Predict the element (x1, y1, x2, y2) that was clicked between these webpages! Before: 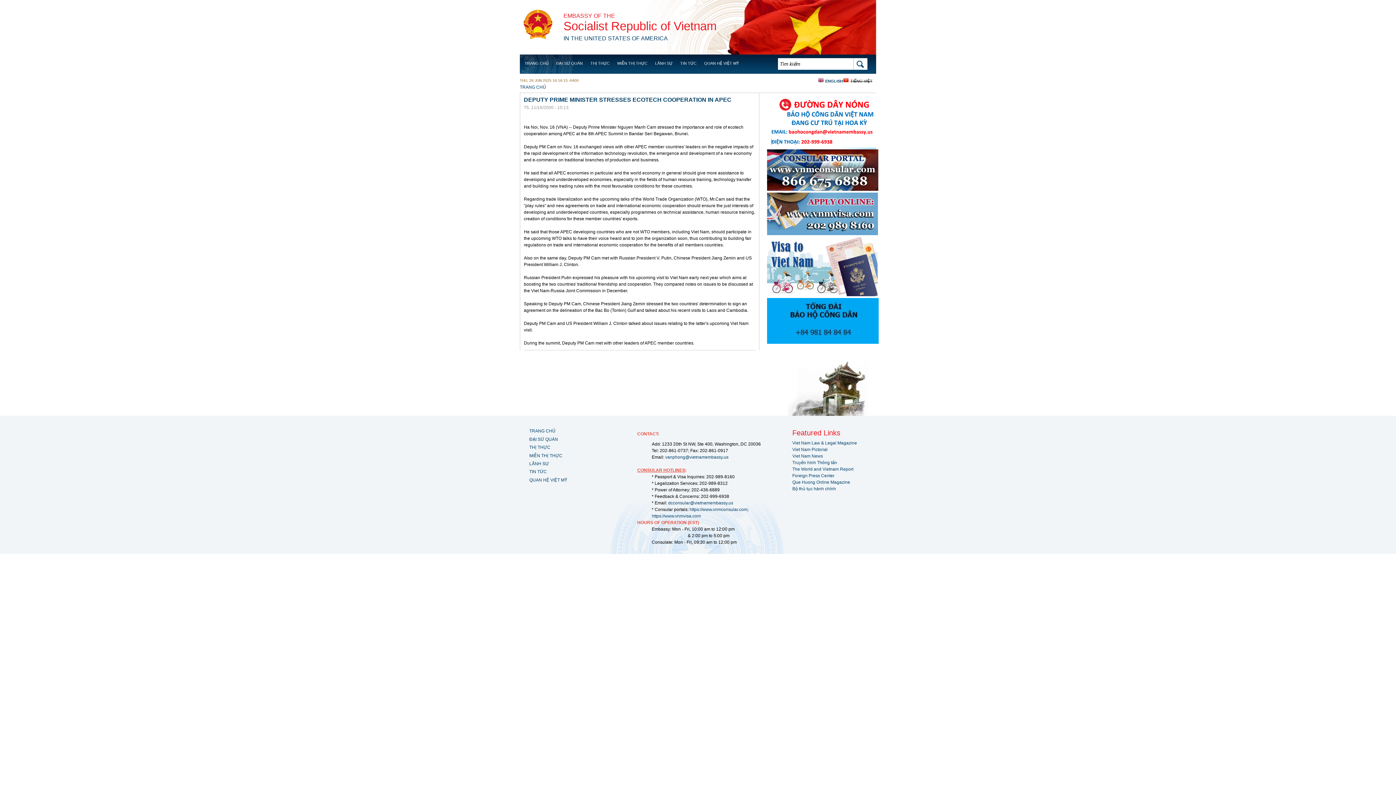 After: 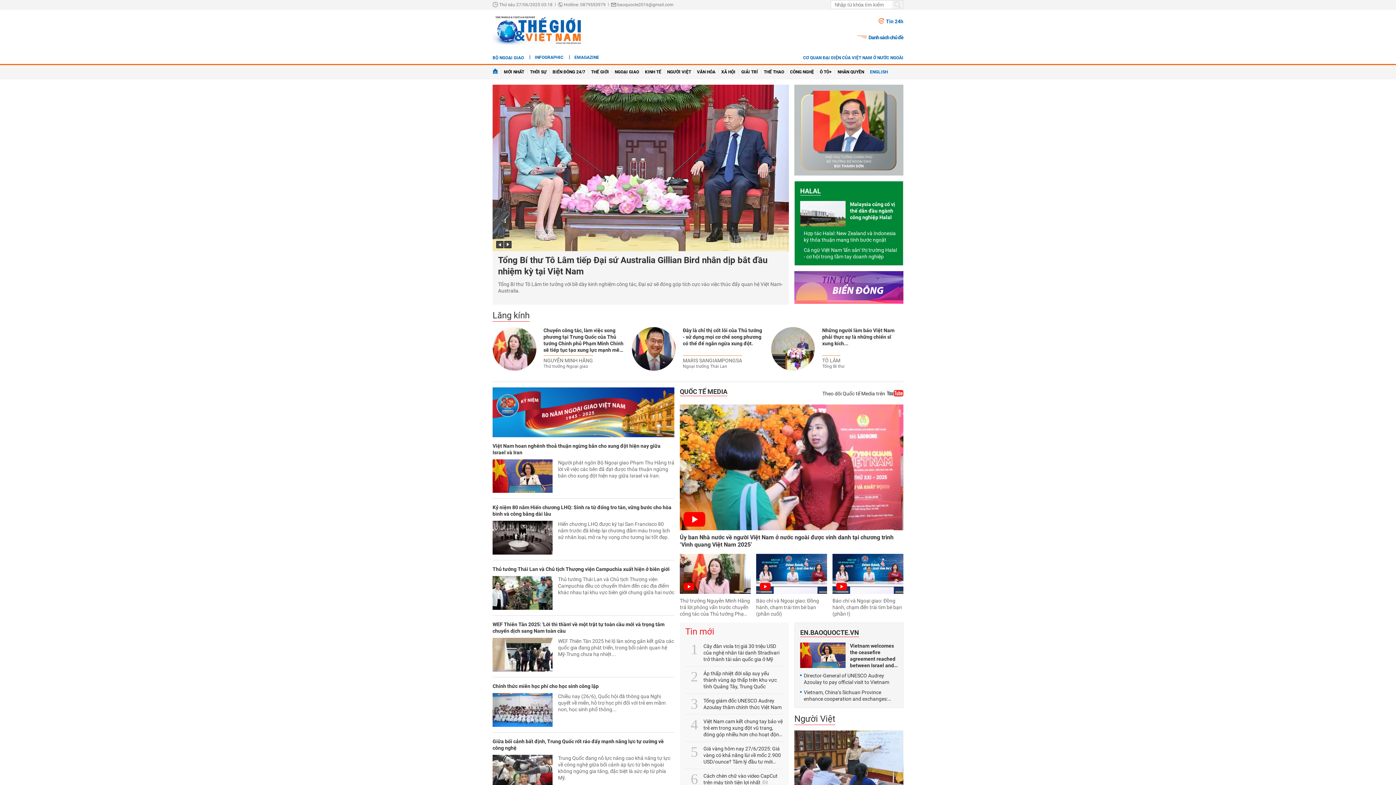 Action: label: The World and Vietnam Report bbox: (792, 466, 853, 472)